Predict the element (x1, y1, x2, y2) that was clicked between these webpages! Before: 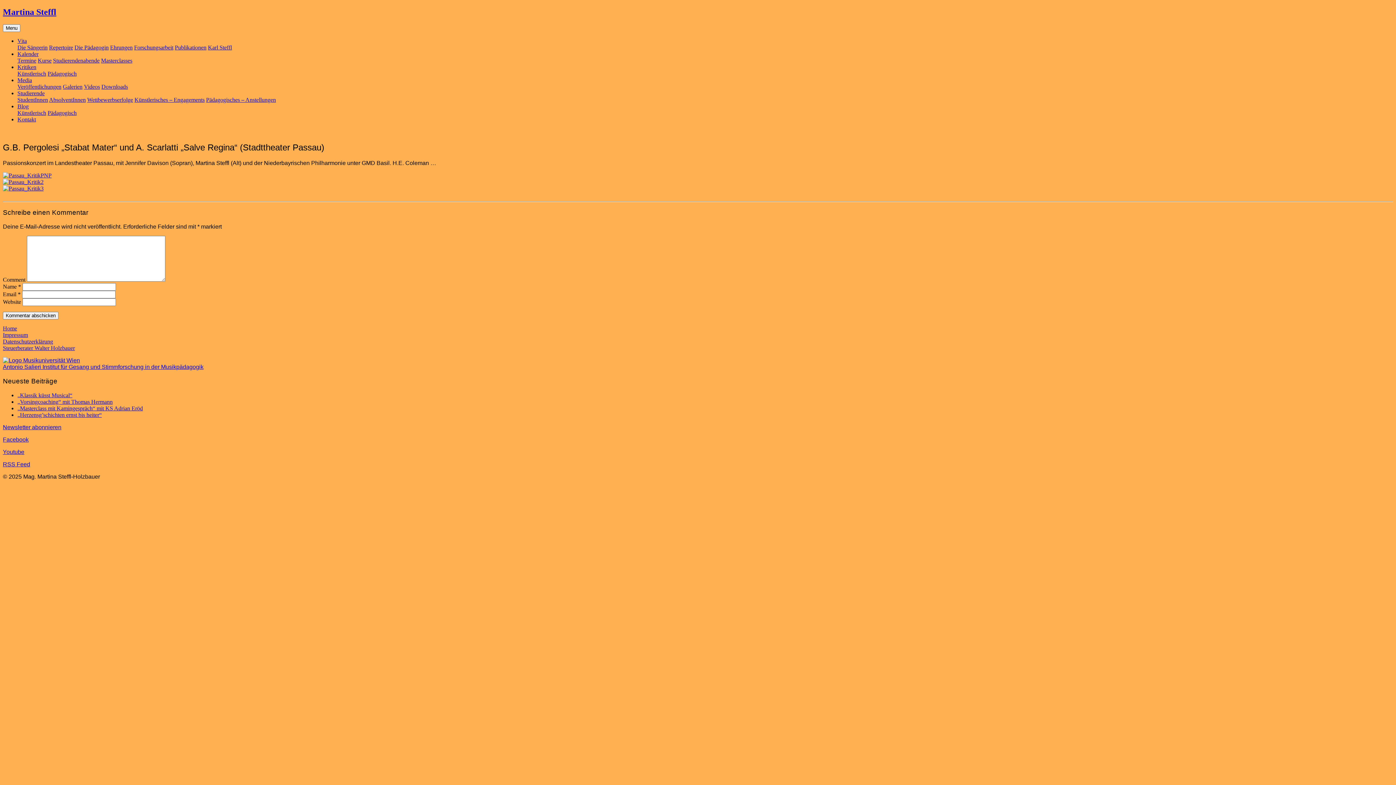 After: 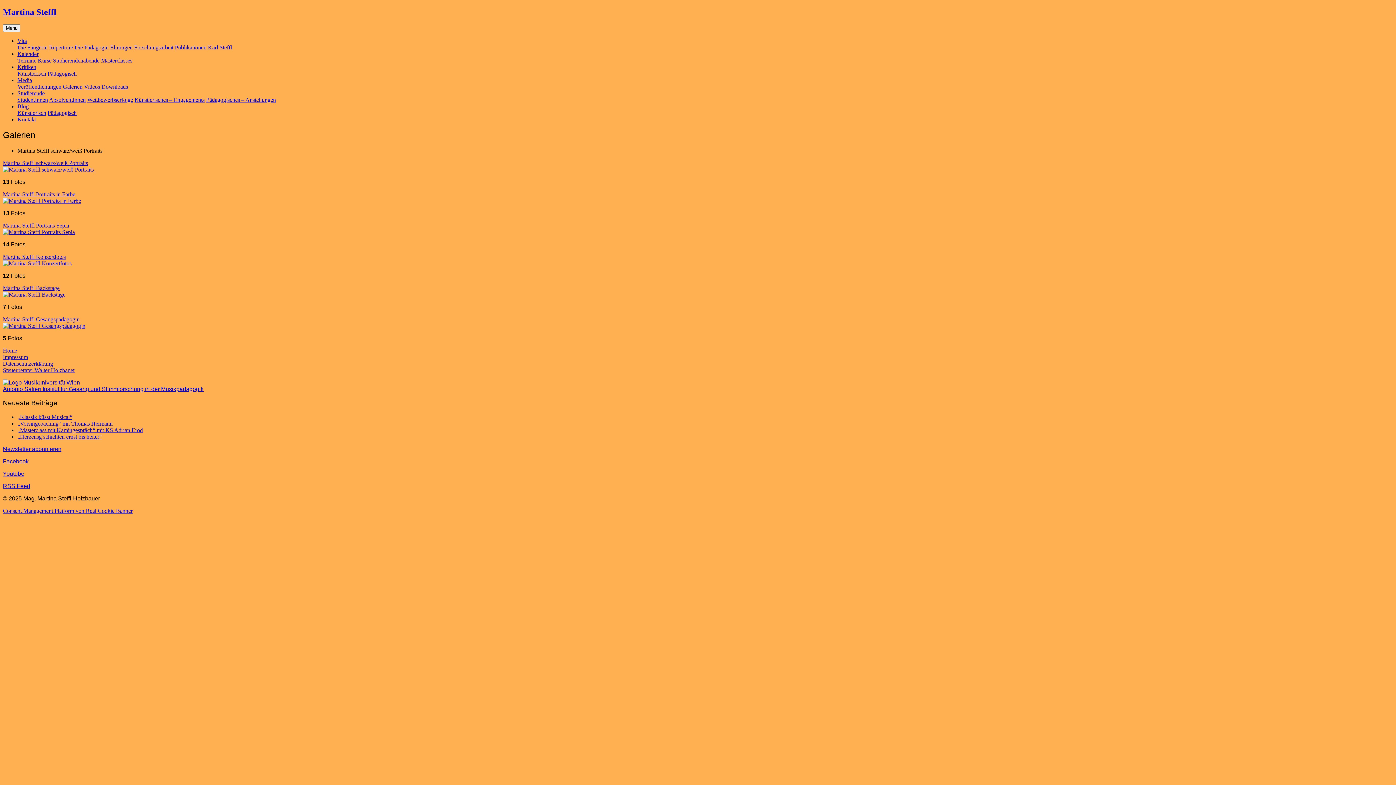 Action: label: Galerien bbox: (62, 83, 82, 89)